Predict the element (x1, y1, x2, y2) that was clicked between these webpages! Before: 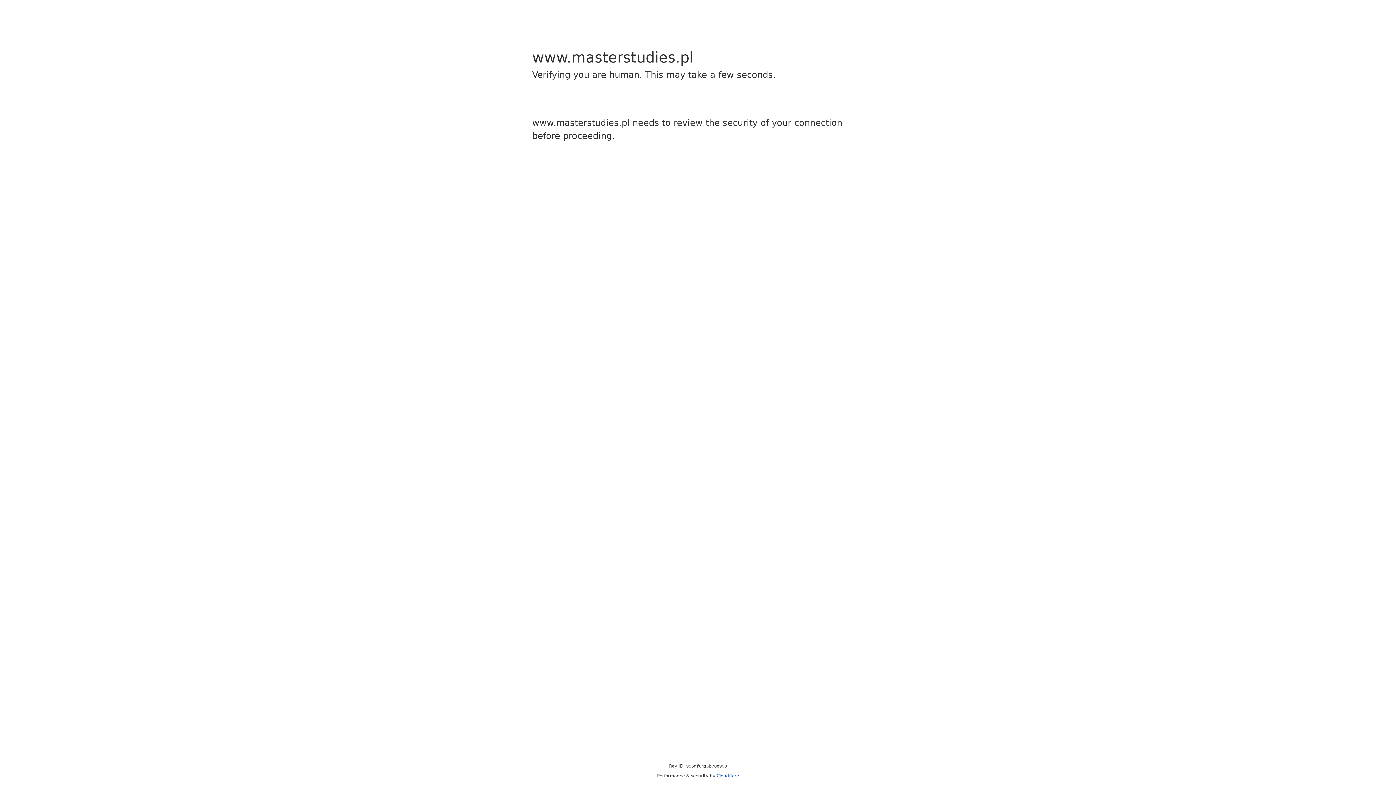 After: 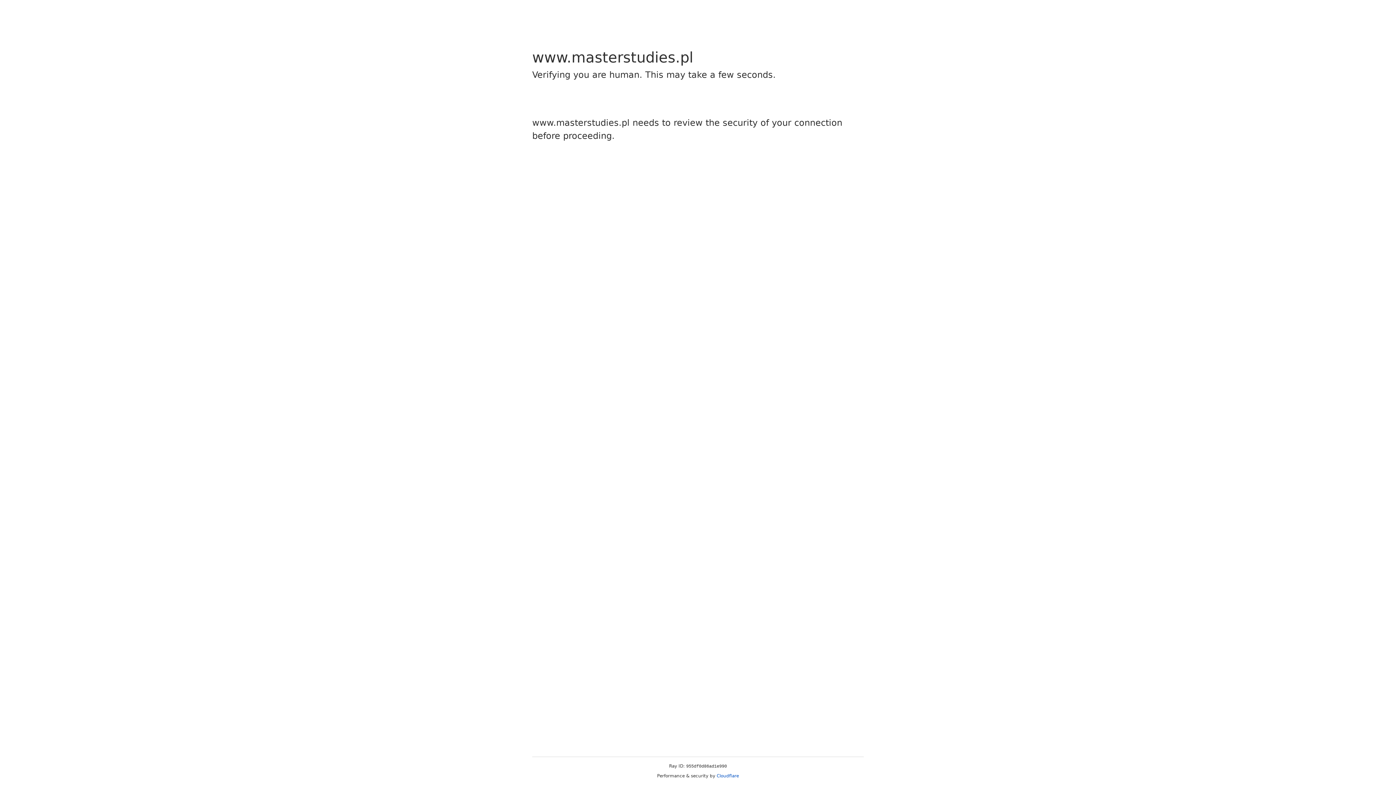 Action: label: Cloudflare bbox: (716, 773, 739, 778)